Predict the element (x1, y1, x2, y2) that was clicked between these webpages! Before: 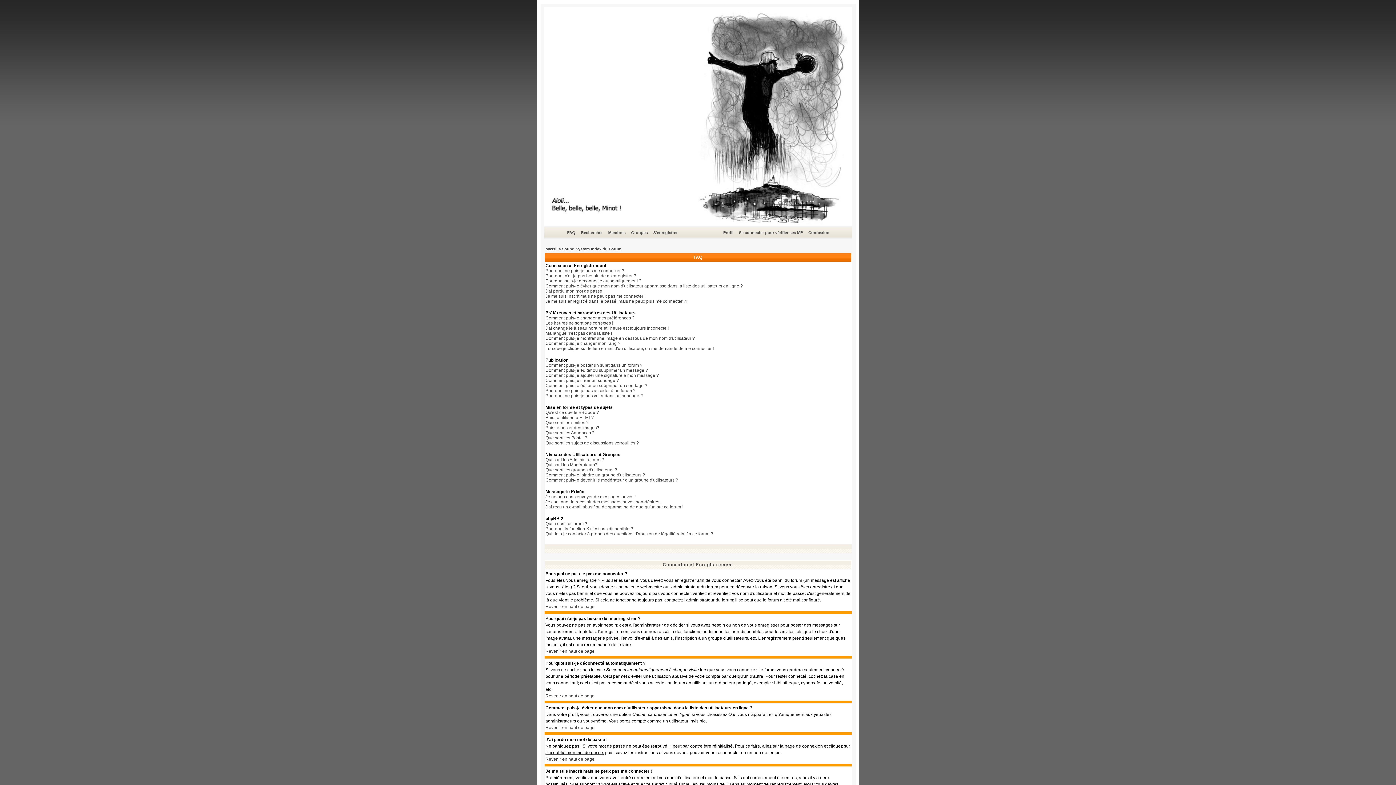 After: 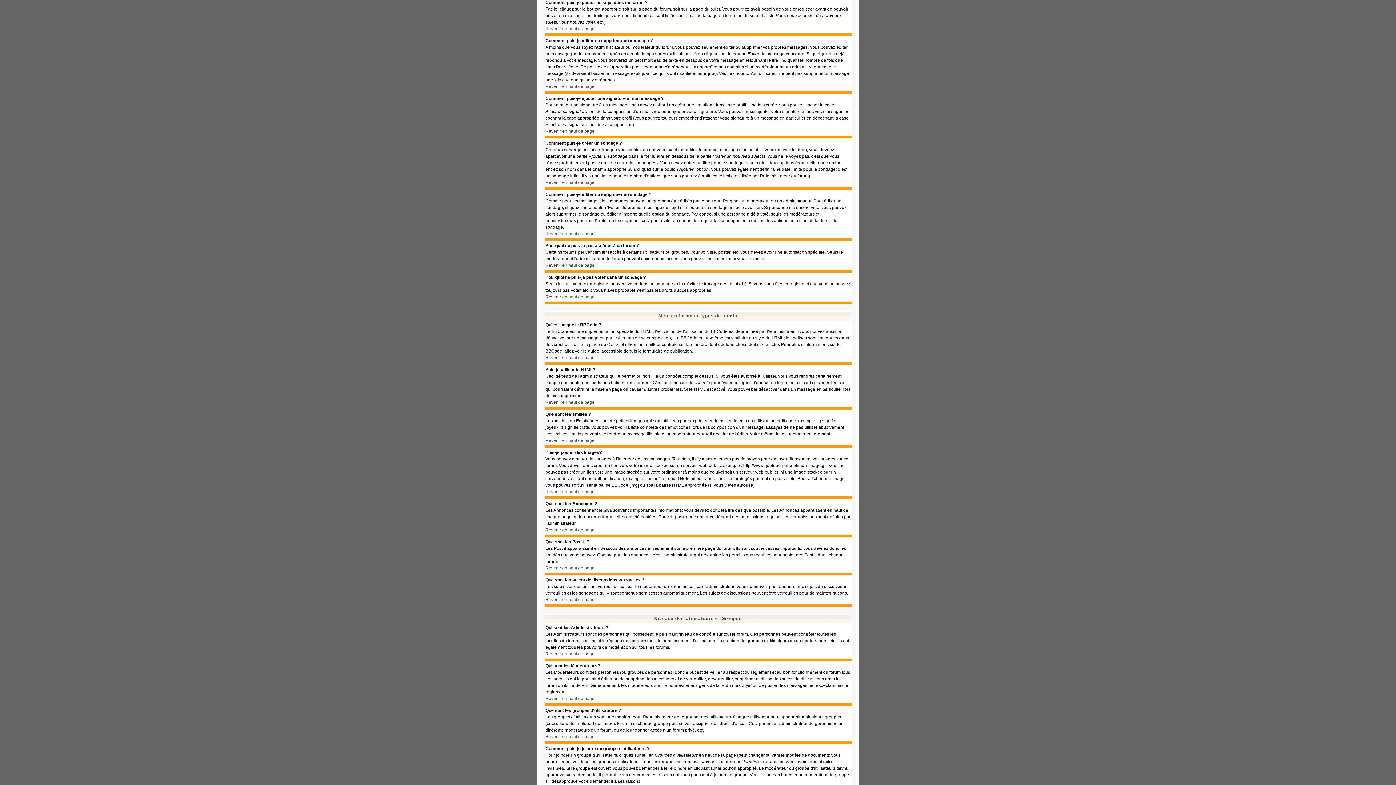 Action: label: Comment puis-je poster un sujet dans un forum ? bbox: (545, 362, 642, 368)